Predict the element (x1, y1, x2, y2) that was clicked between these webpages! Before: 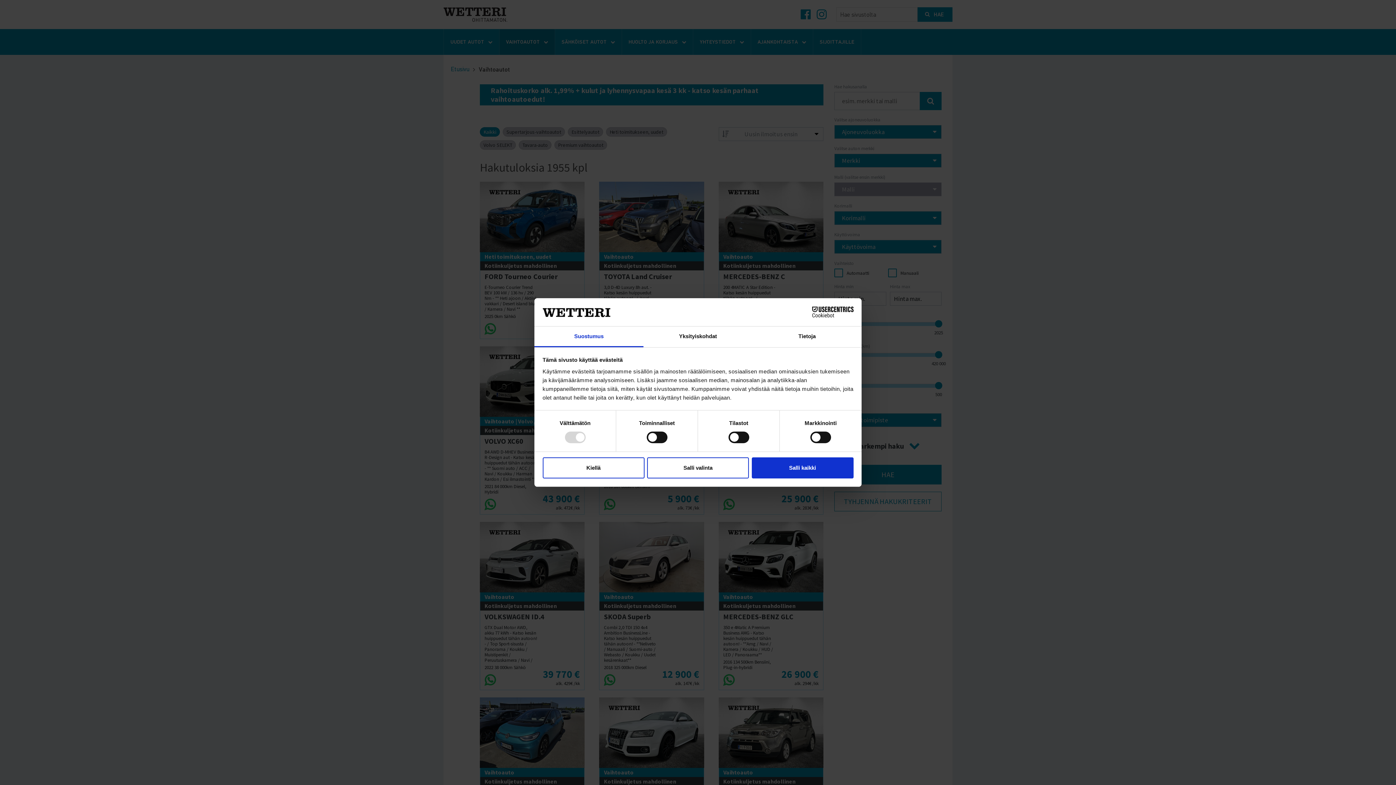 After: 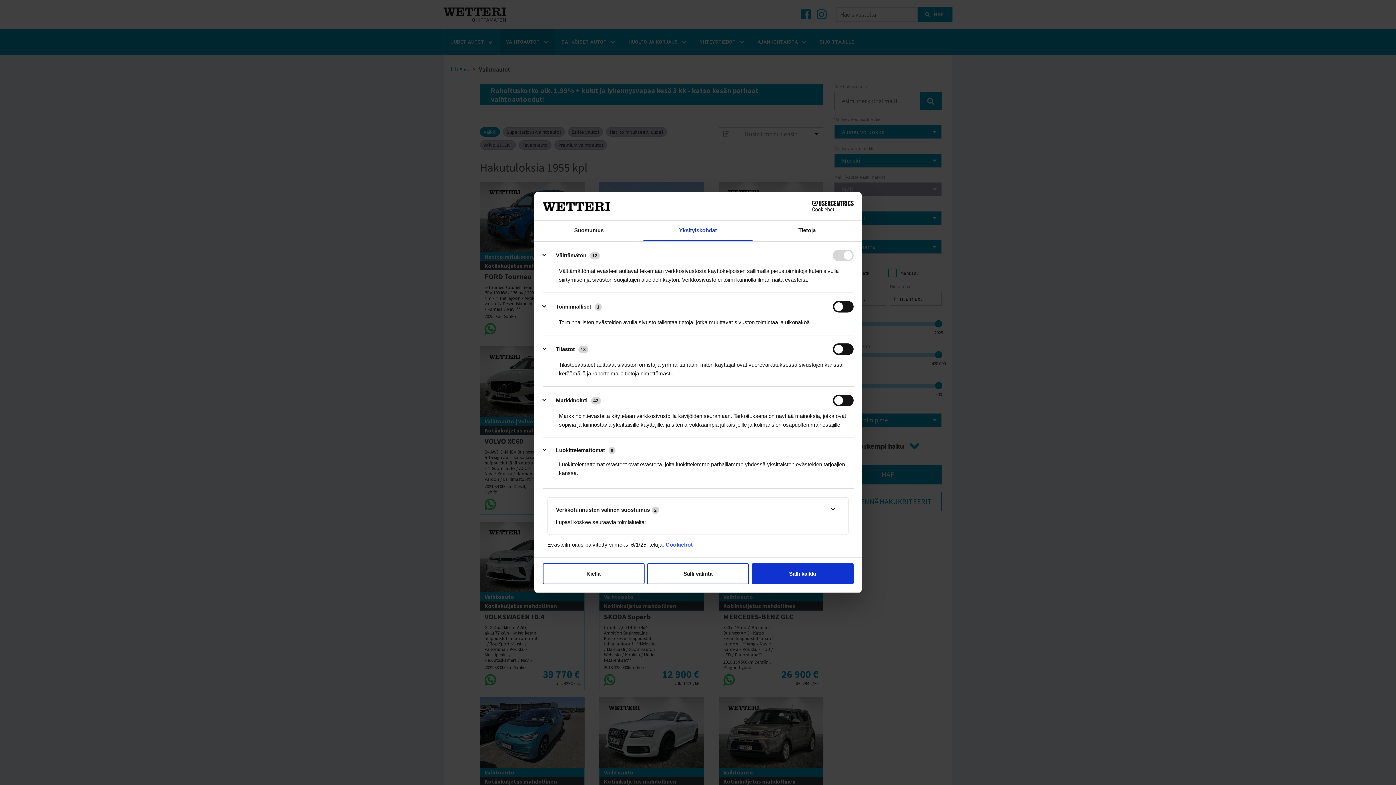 Action: label: Yksityiskohdat bbox: (643, 326, 752, 347)